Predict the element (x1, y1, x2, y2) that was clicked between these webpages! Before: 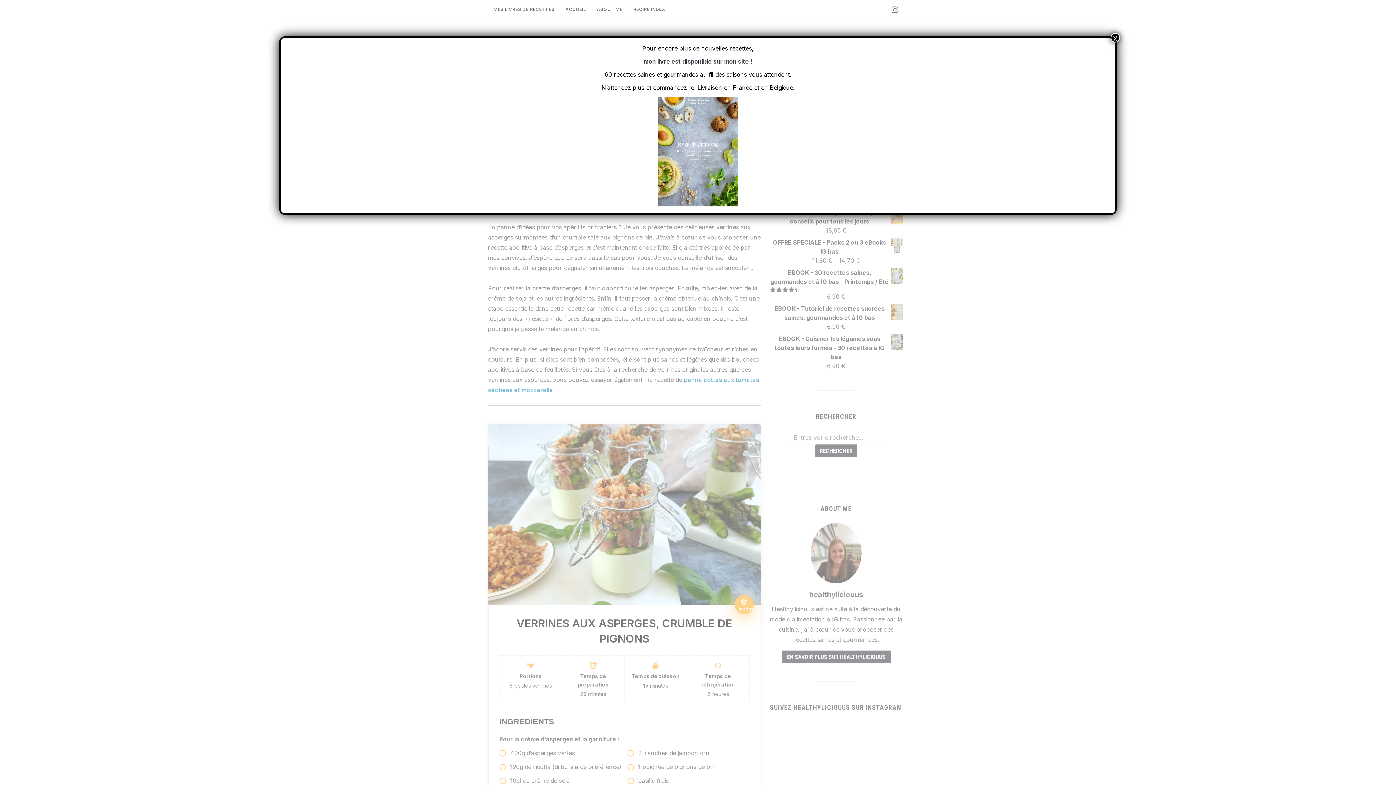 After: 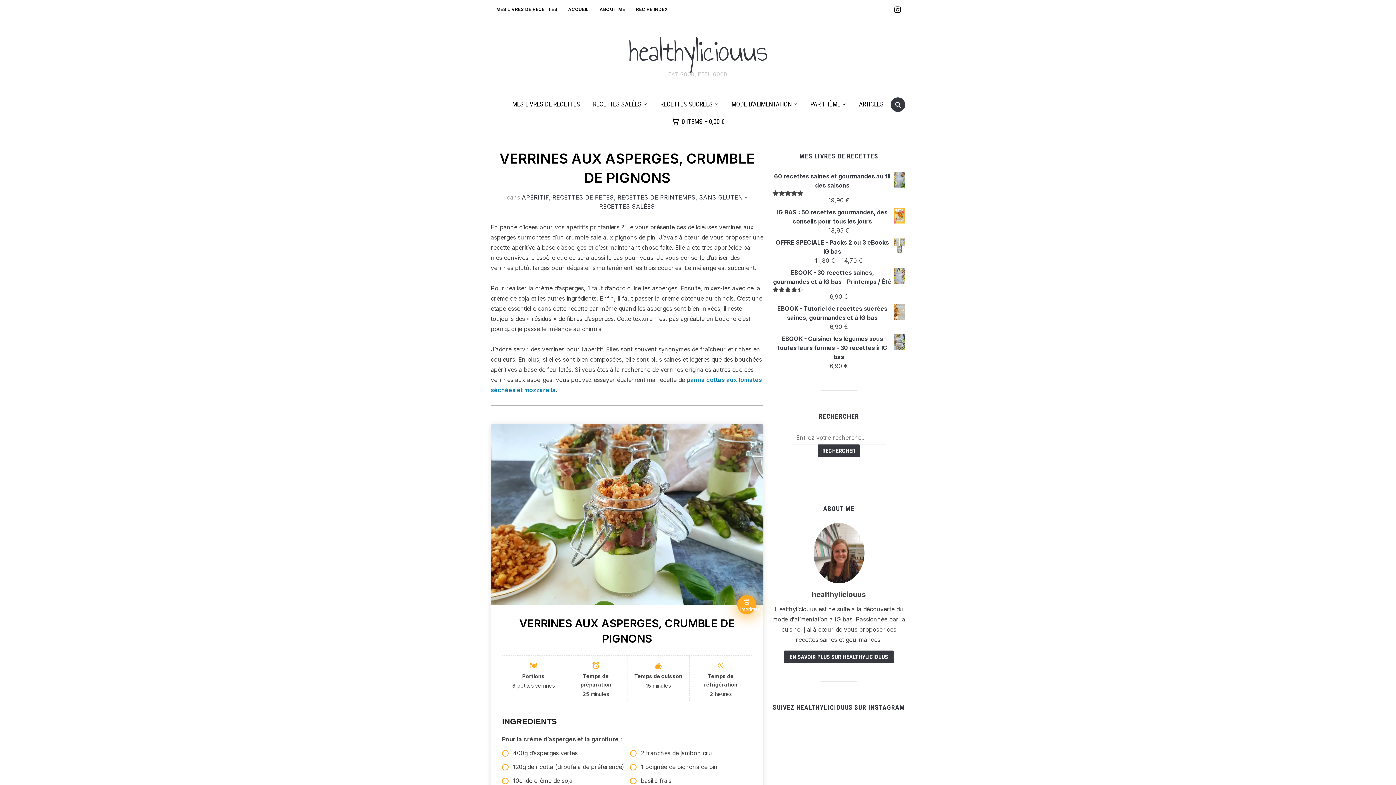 Action: bbox: (1110, 33, 1120, 42) label: Fermer